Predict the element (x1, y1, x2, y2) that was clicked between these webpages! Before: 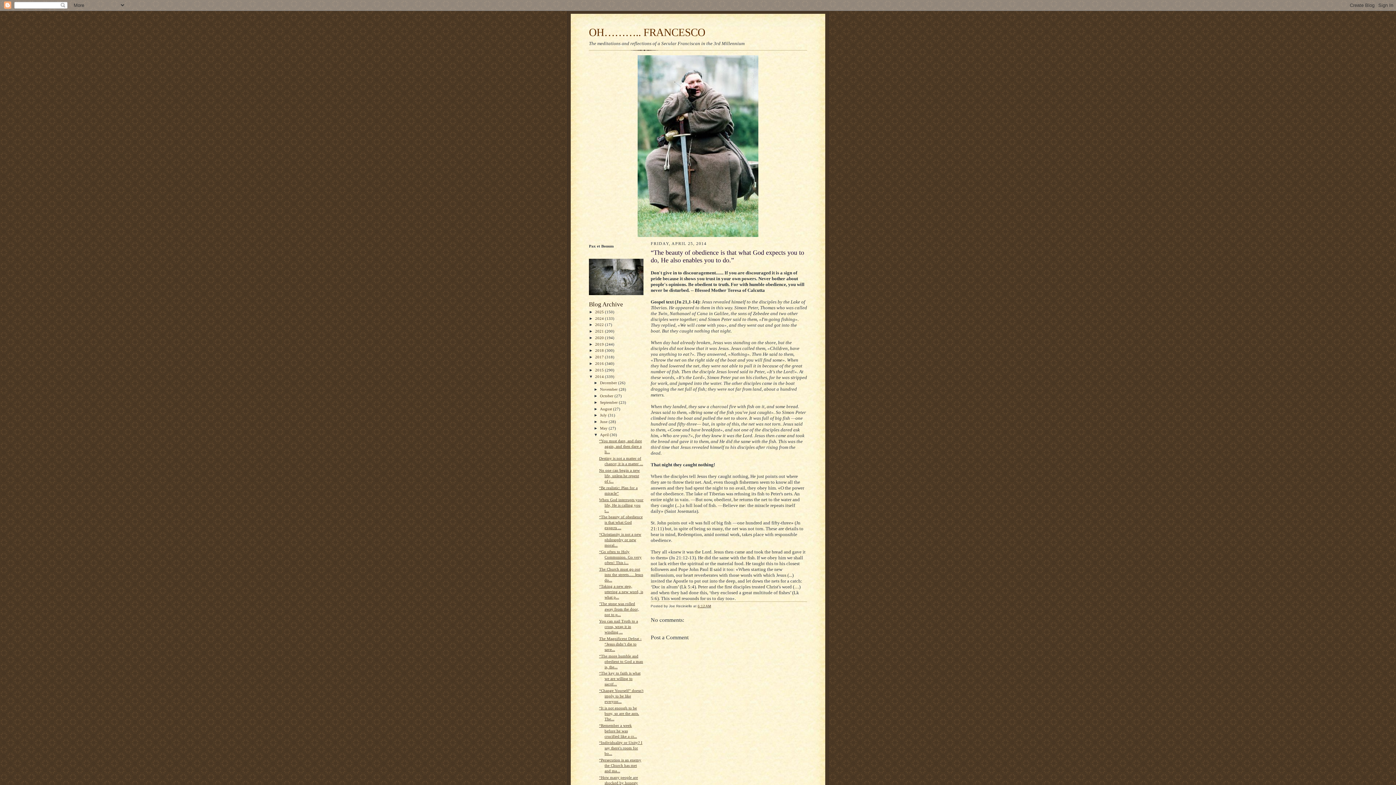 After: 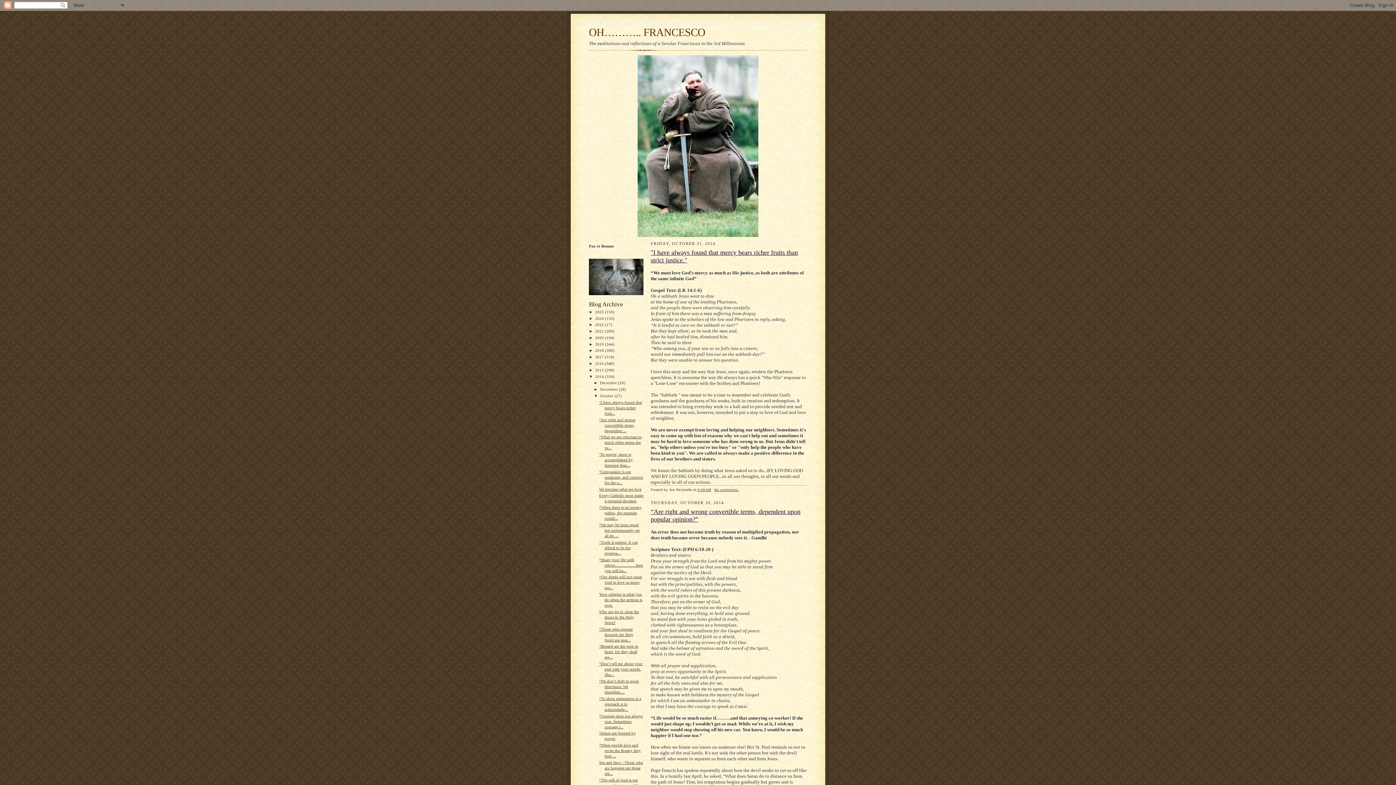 Action: bbox: (600, 393, 614, 398) label: October 